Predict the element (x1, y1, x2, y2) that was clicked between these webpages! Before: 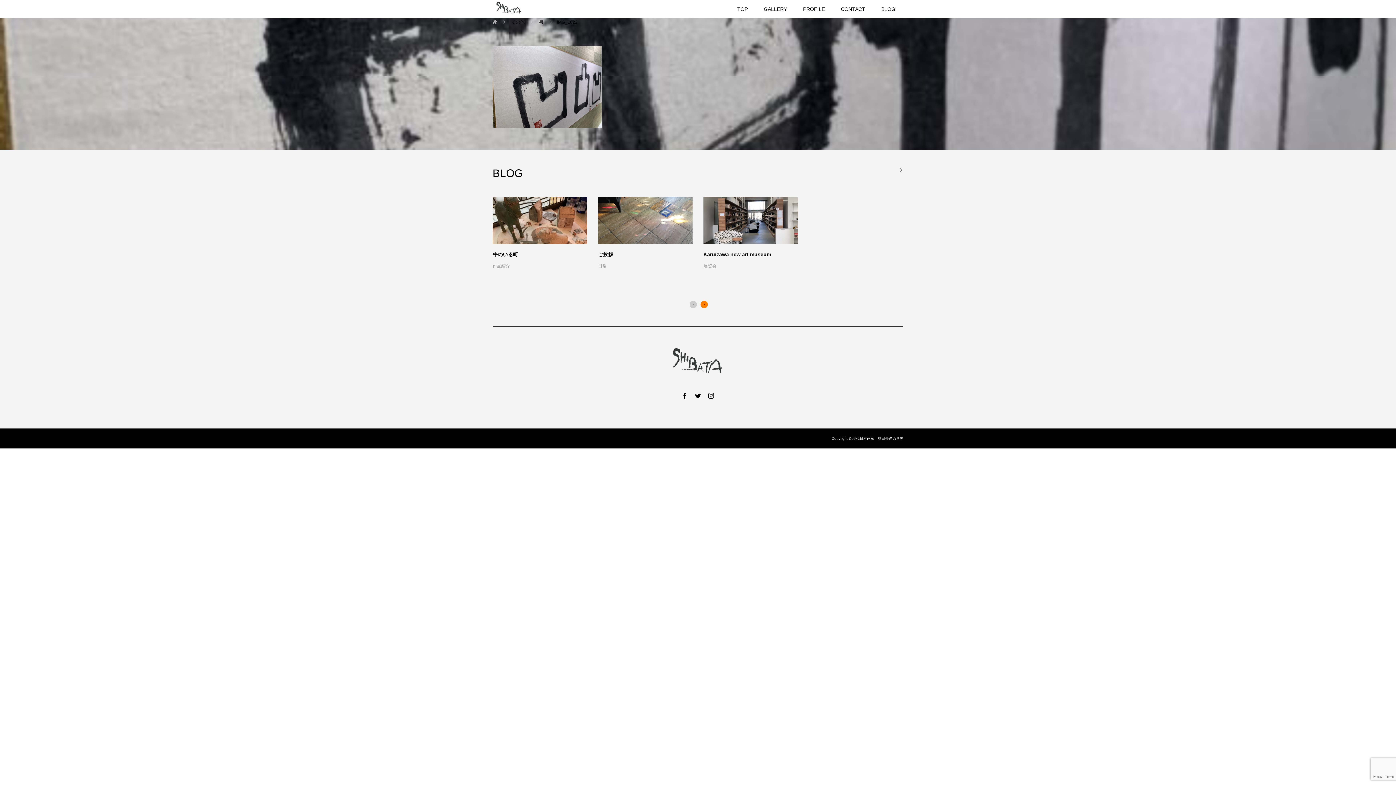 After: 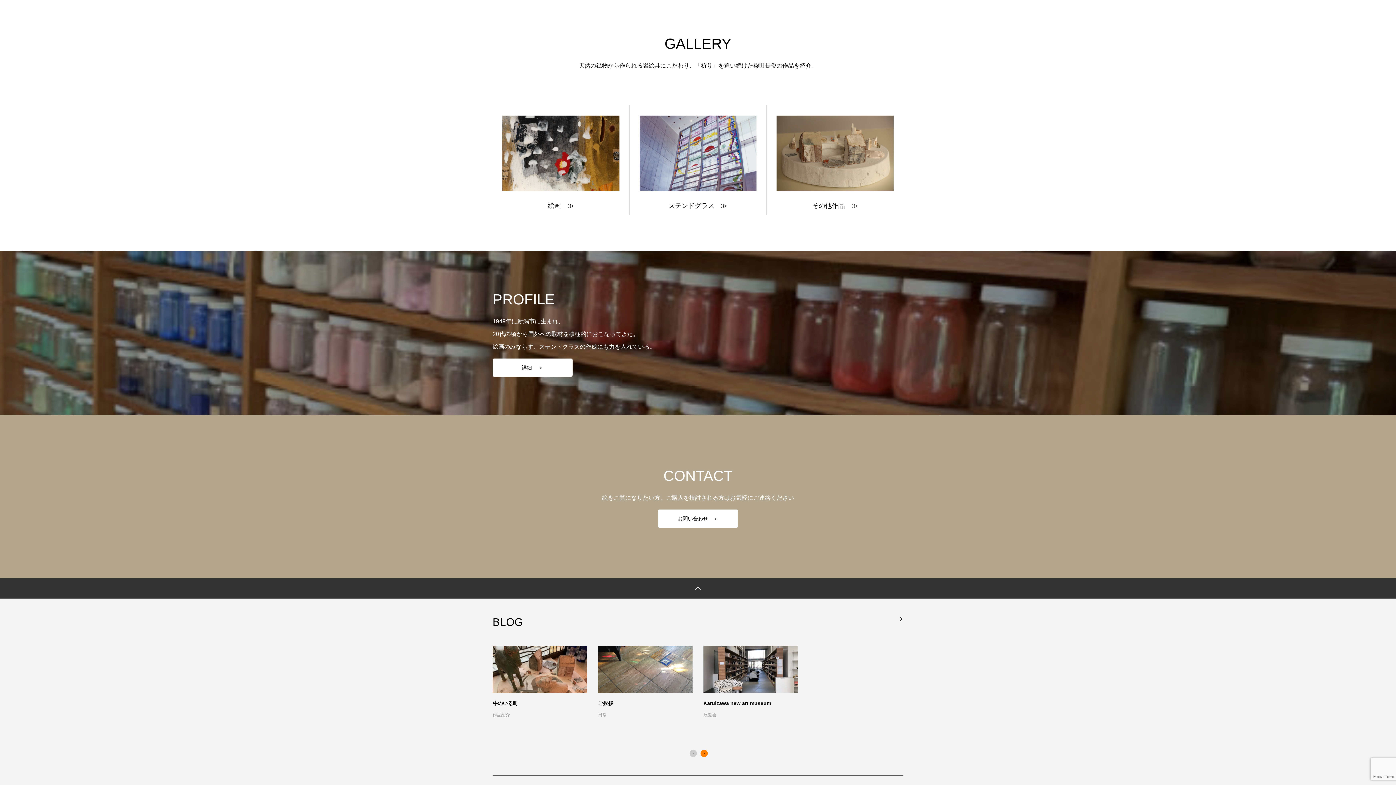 Action: label: GALLERY bbox: (756, 0, 795, 18)